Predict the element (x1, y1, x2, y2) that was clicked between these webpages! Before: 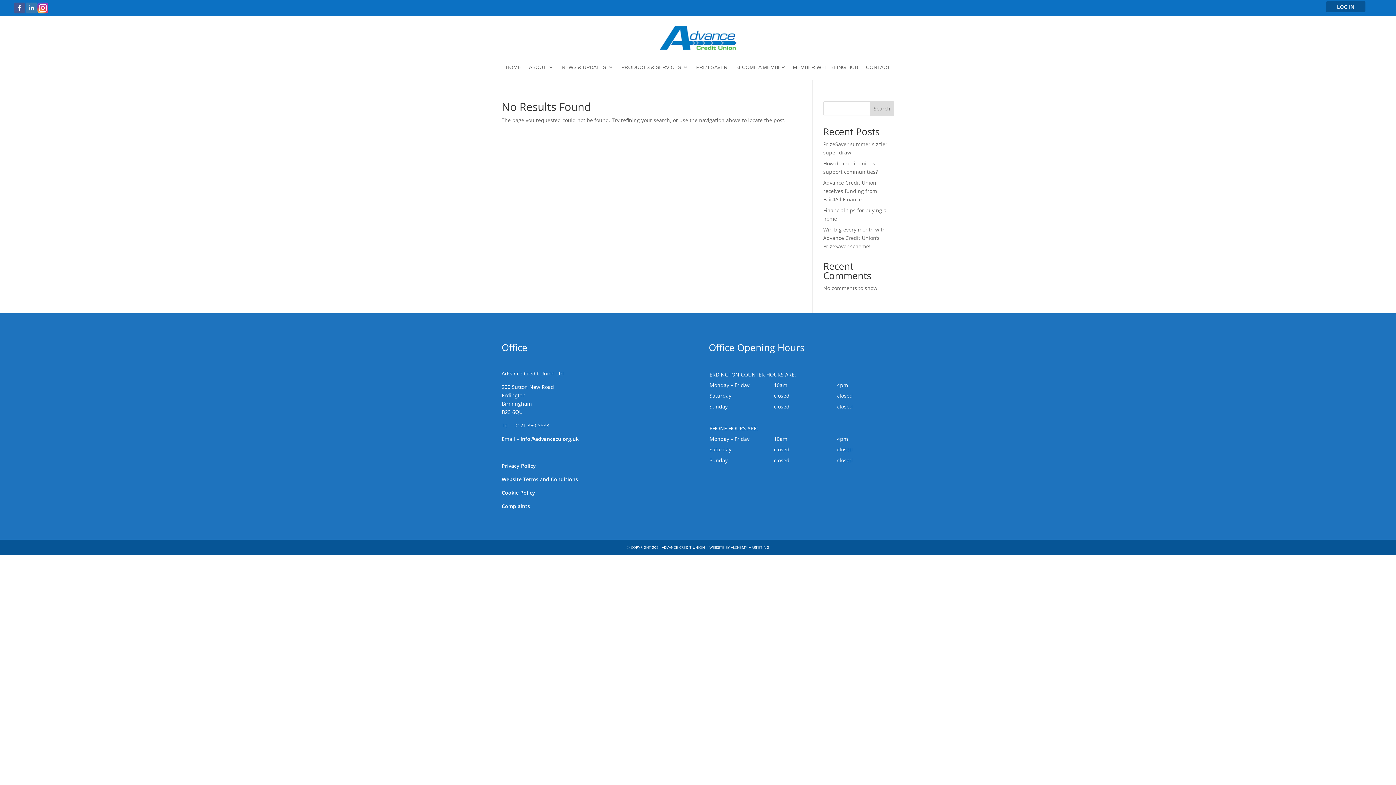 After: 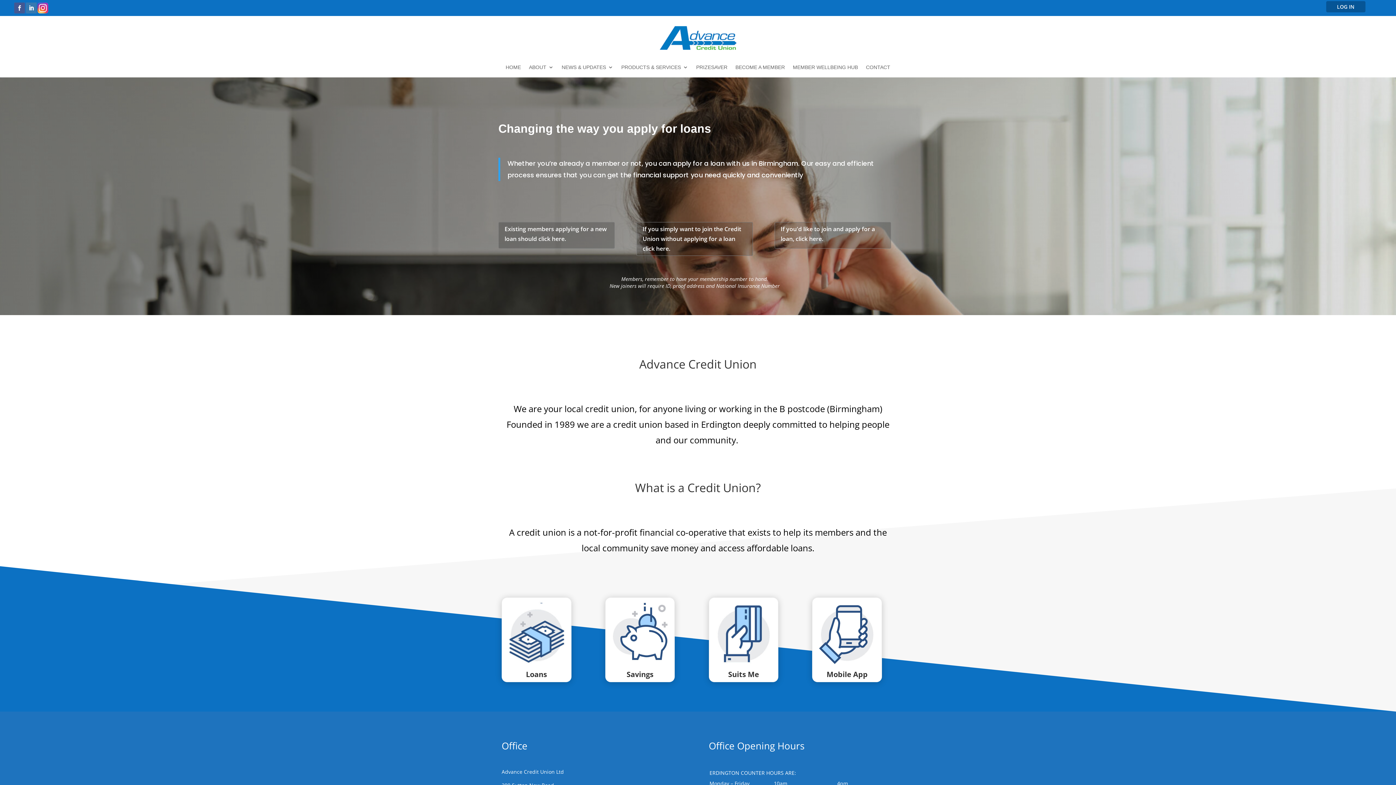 Action: bbox: (505, 64, 521, 72) label: HOME